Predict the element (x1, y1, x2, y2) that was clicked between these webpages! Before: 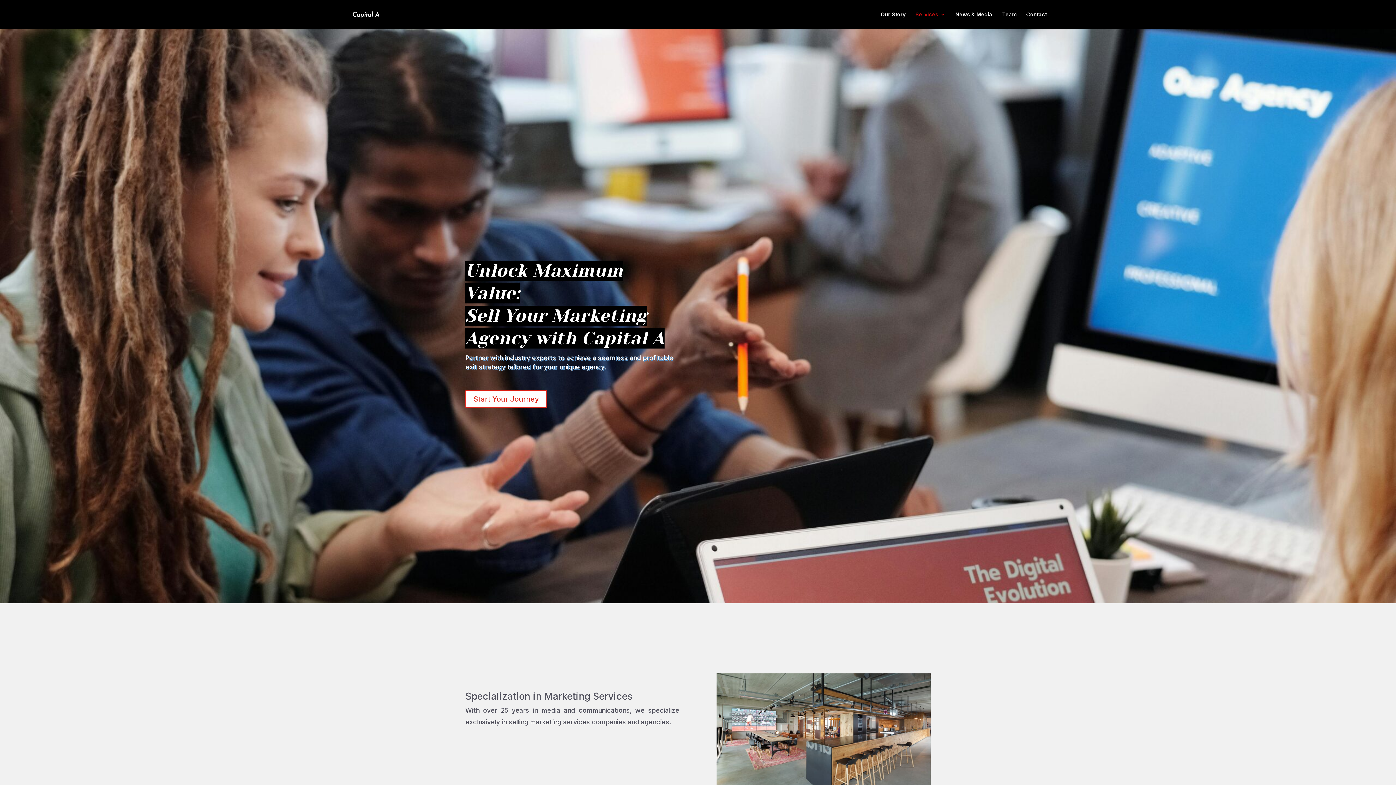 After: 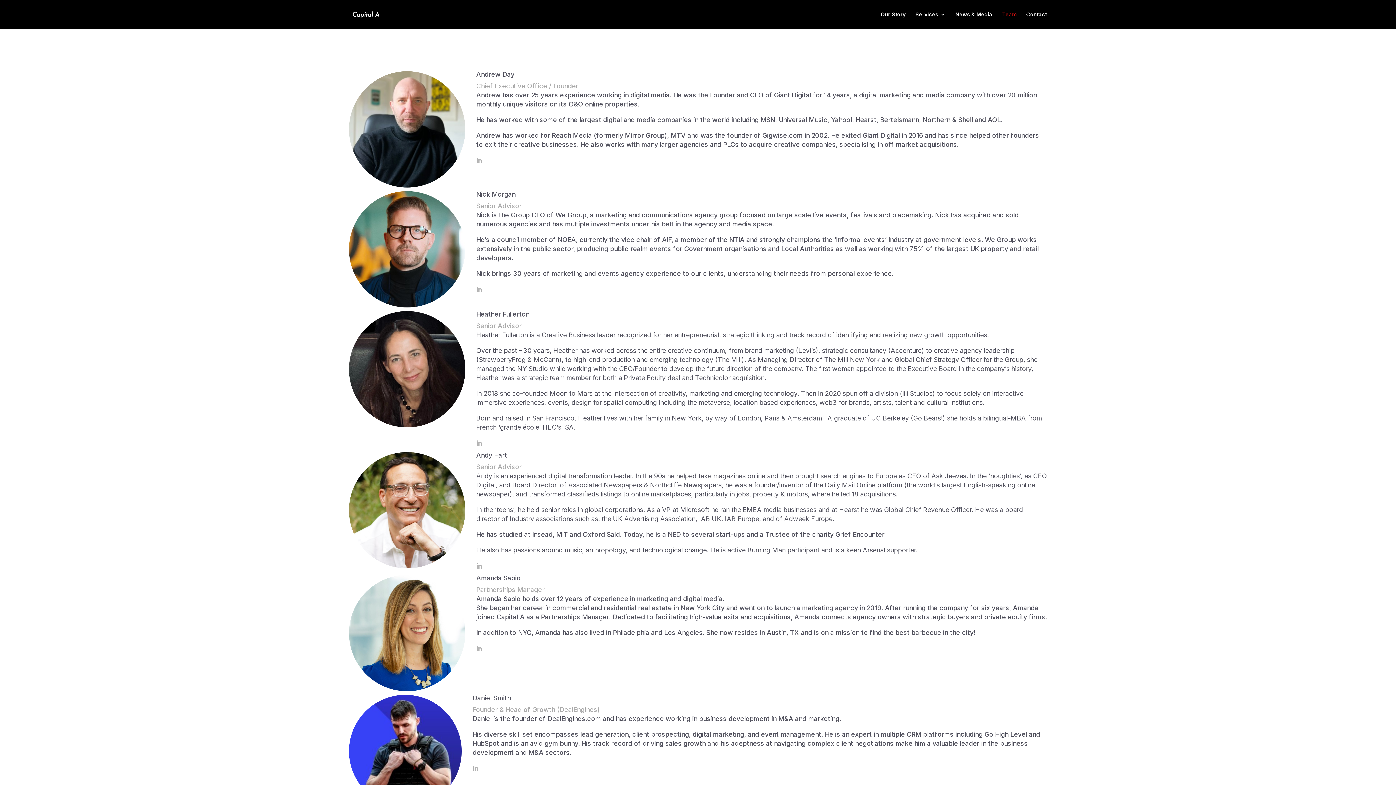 Action: label: Team bbox: (1002, 12, 1016, 29)